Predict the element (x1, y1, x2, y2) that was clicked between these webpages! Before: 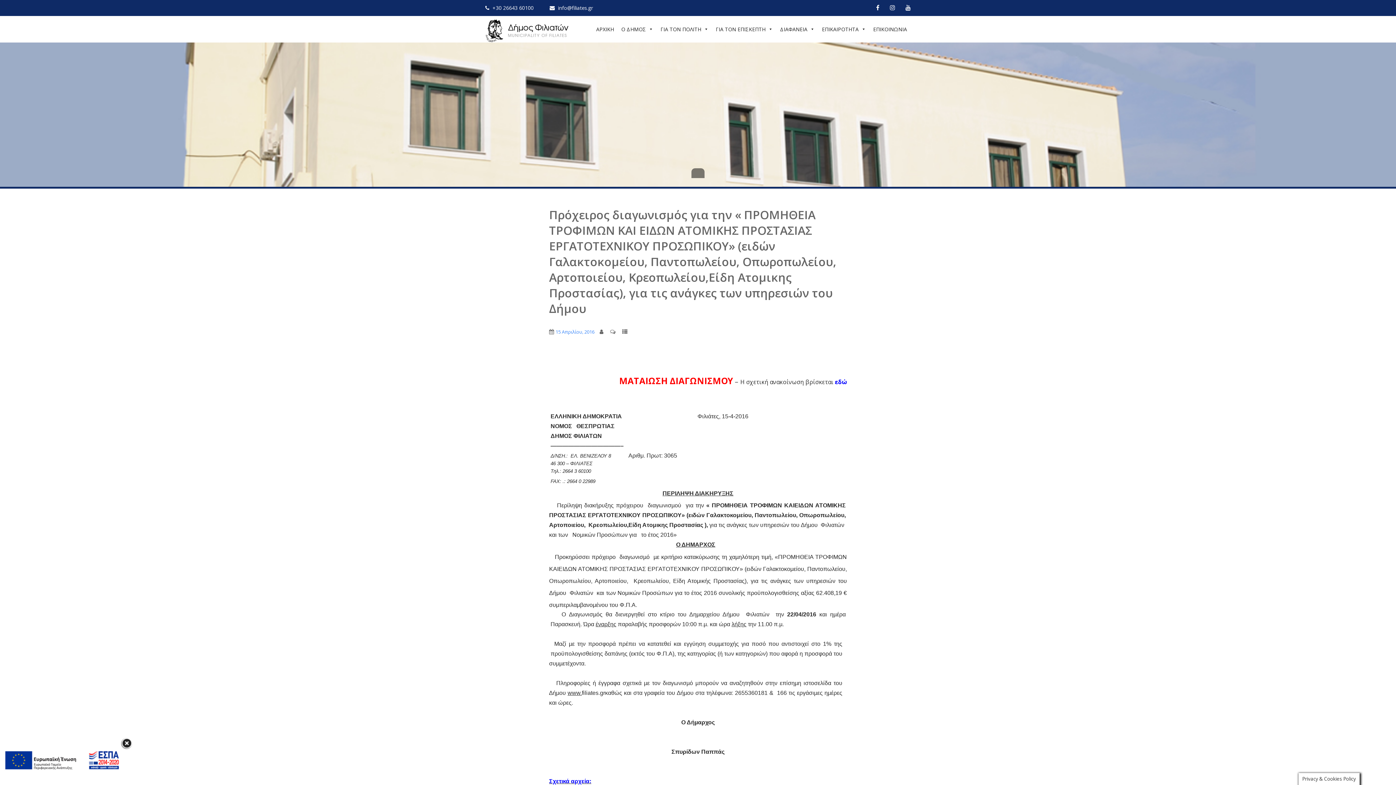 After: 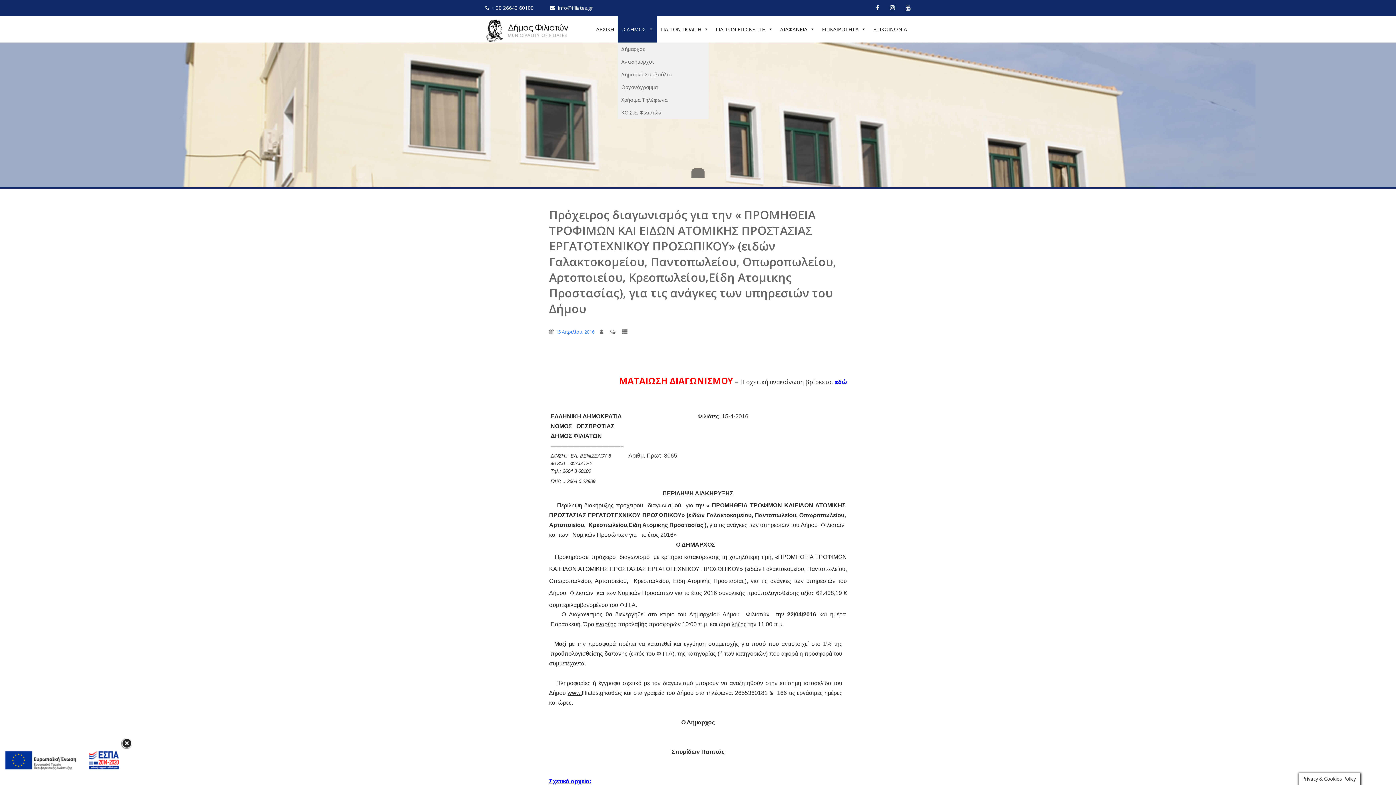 Action: label: Ο ΔΗΜΟΣ bbox: (617, 16, 657, 42)